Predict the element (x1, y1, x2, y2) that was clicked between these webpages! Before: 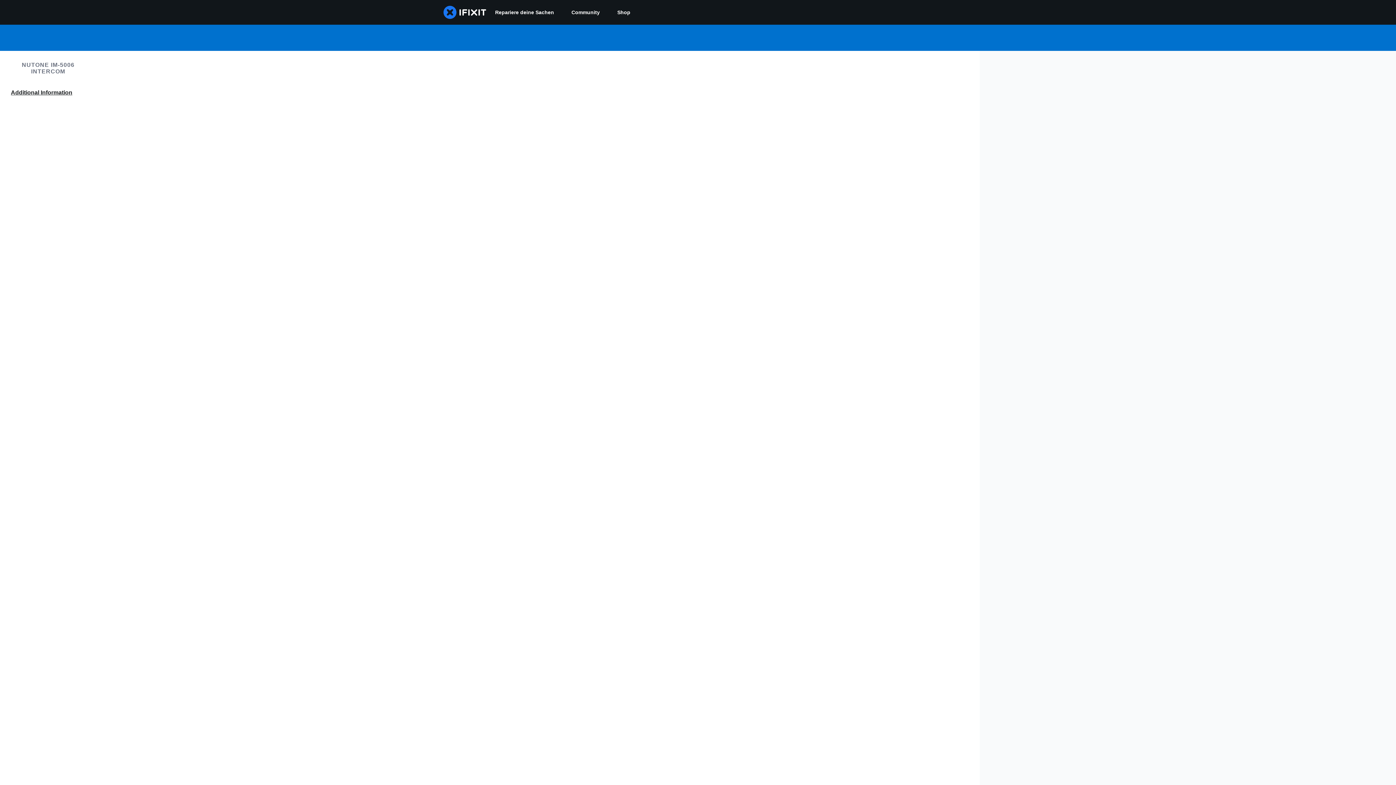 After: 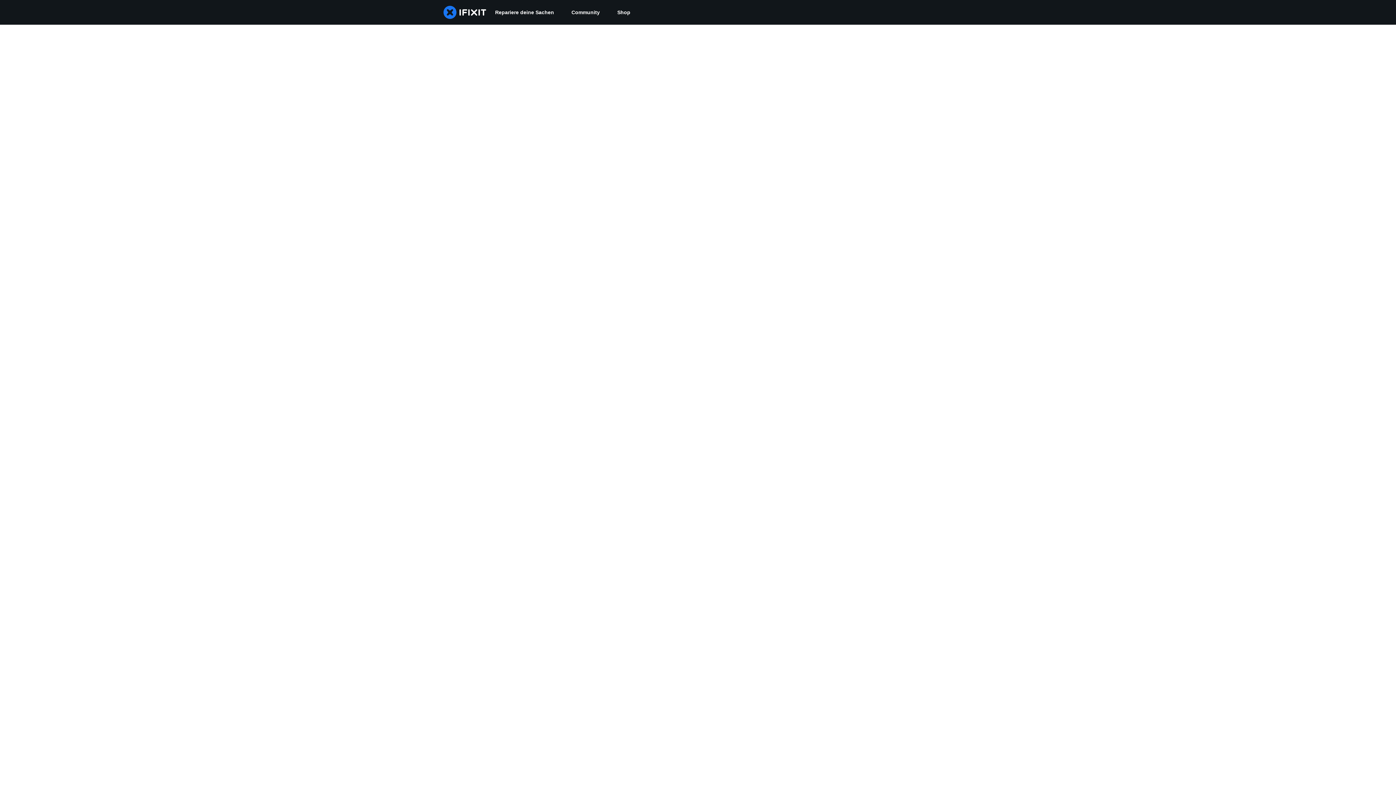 Action: bbox: (562, 0, 608, 24) label: Community